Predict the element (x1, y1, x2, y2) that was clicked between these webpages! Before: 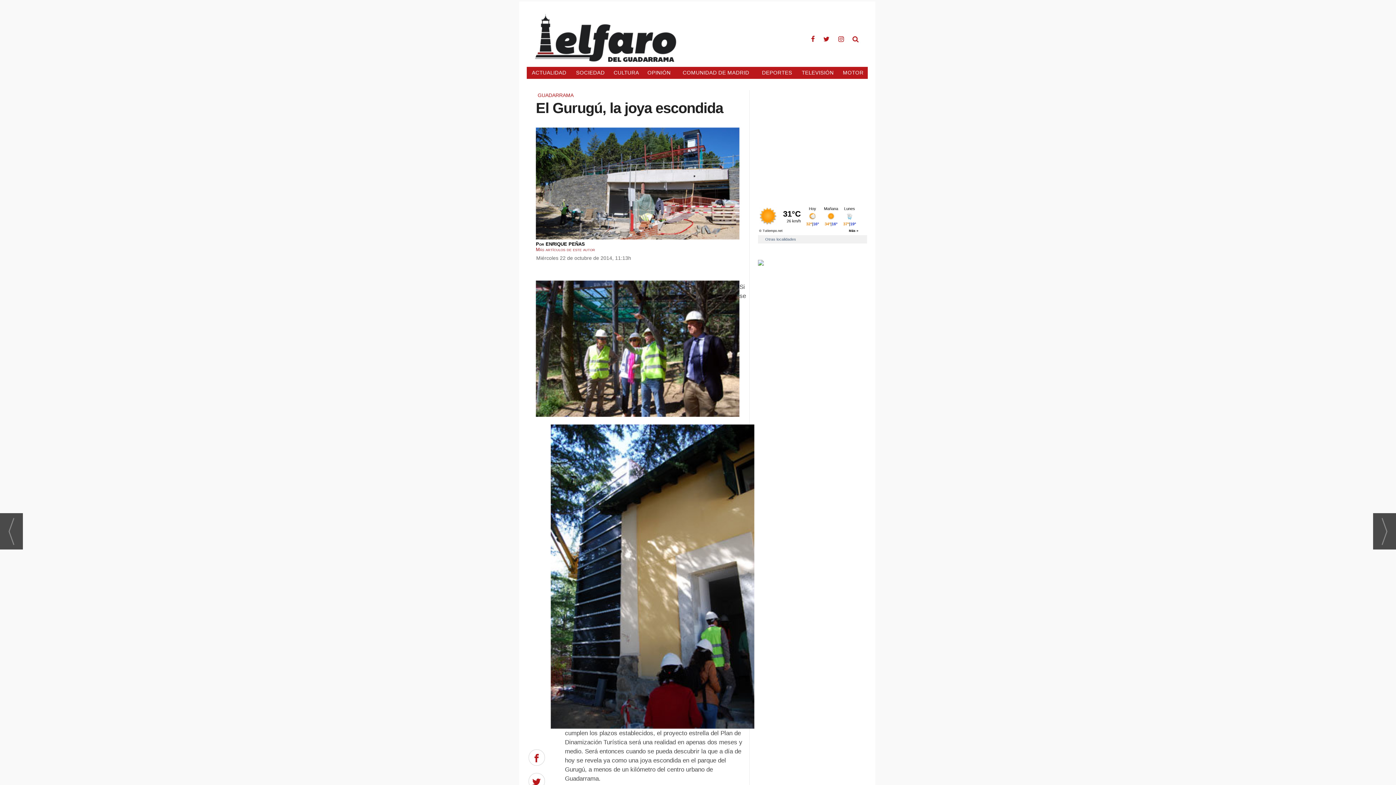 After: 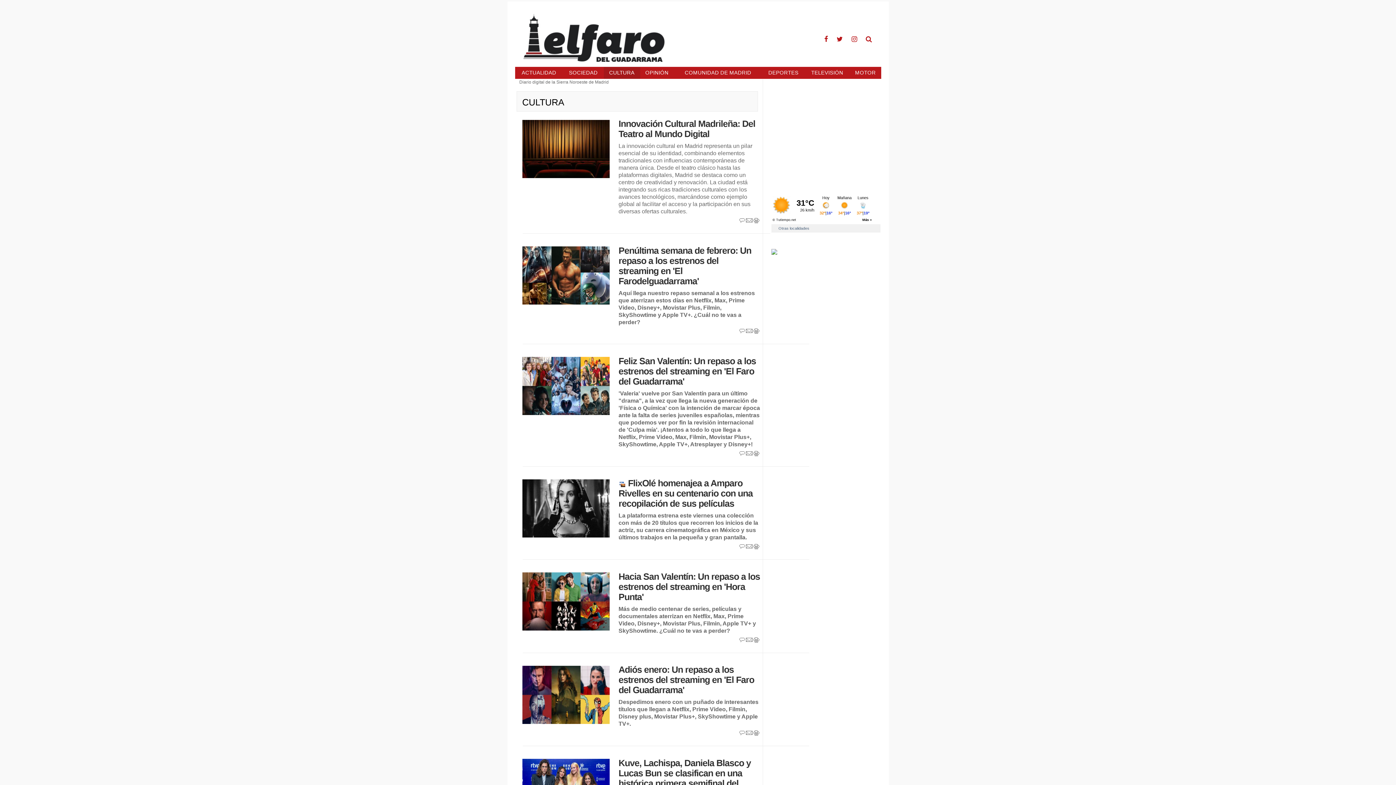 Action: bbox: (609, 66, 643, 78) label: CULTURA